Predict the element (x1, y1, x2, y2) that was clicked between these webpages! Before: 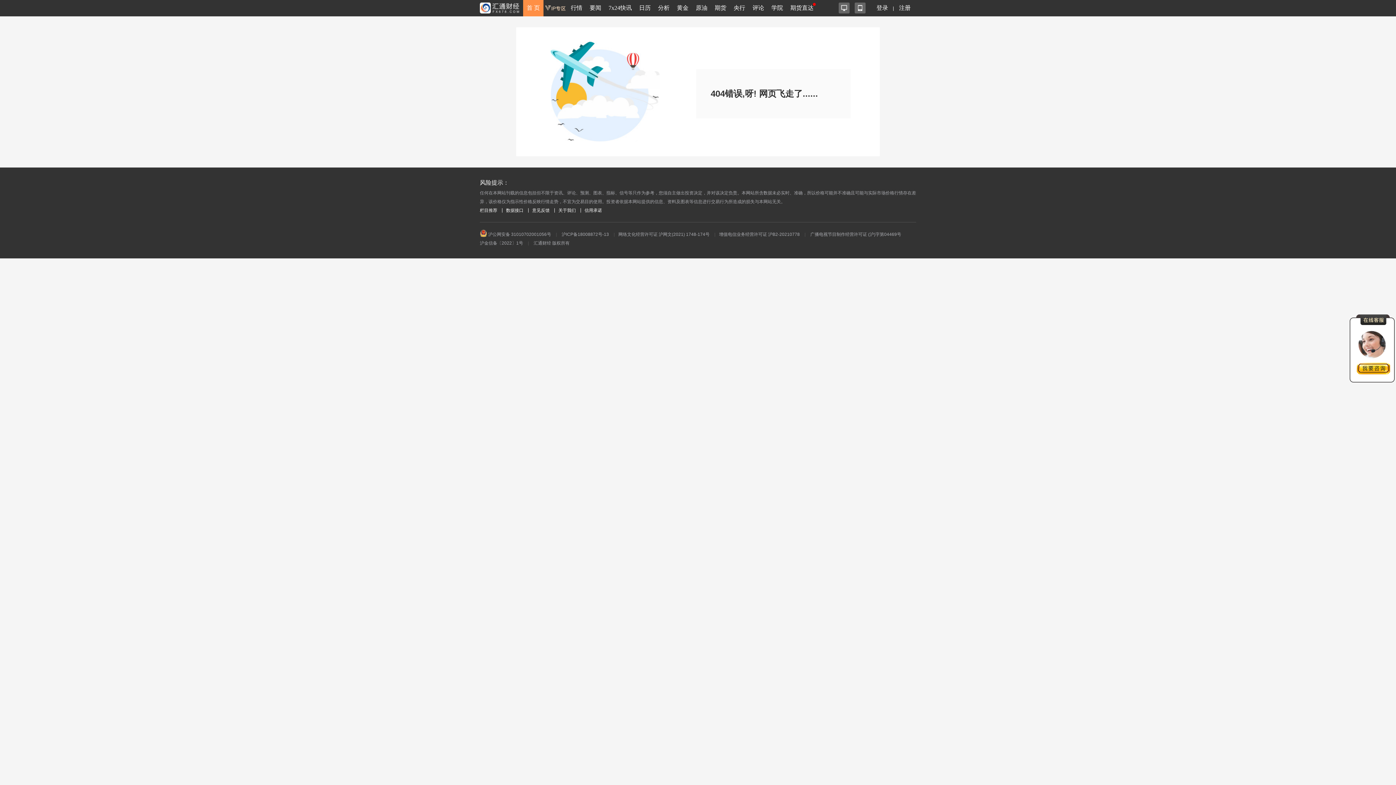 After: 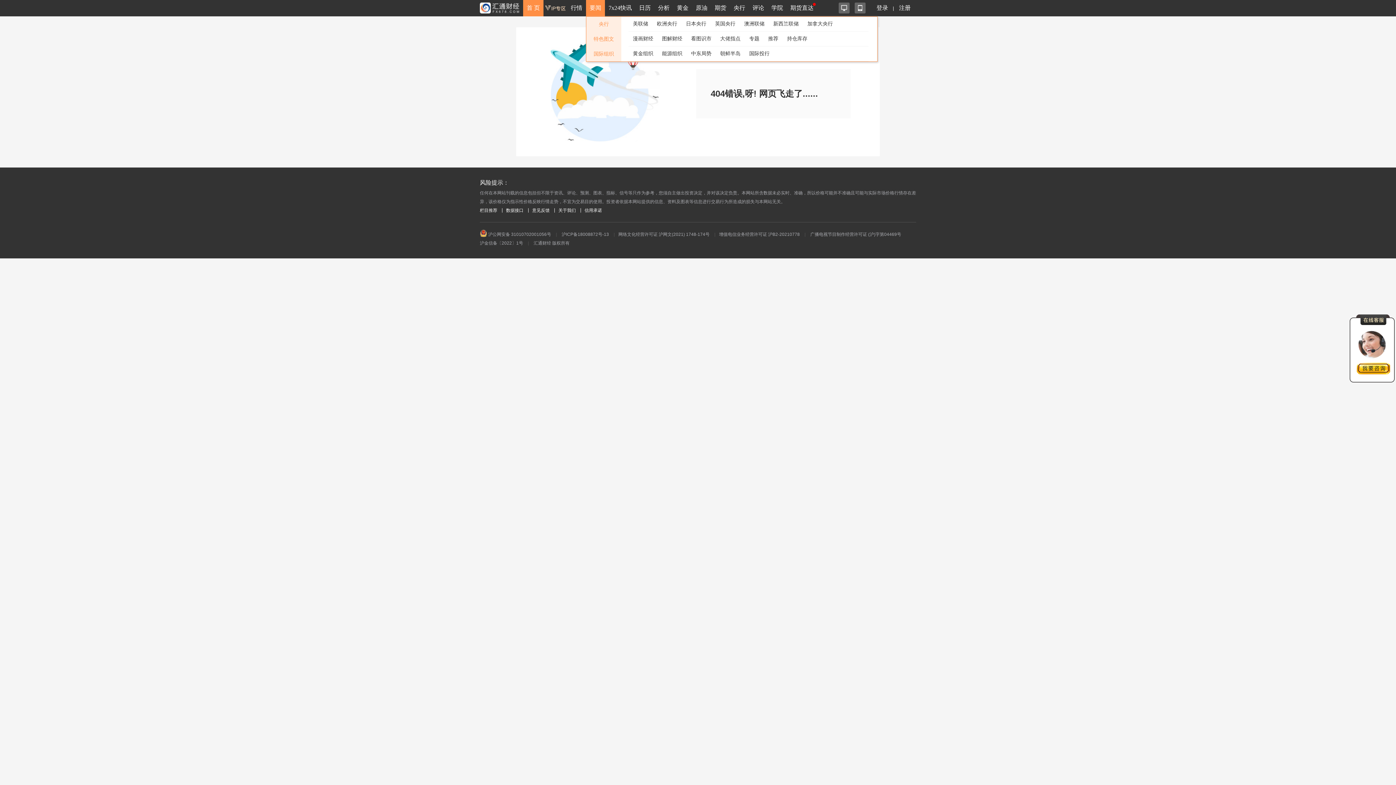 Action: label: 要闻 bbox: (588, 0, 602, 16)